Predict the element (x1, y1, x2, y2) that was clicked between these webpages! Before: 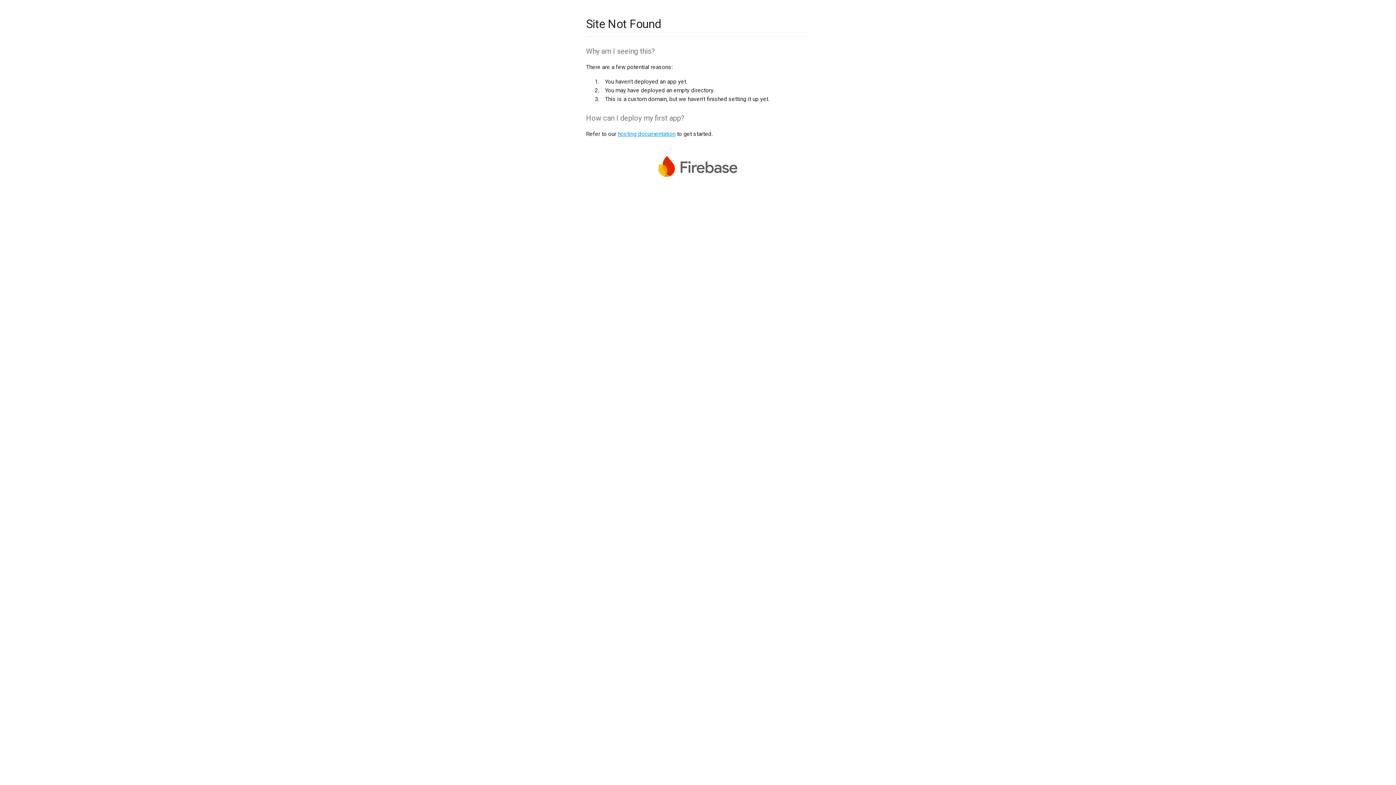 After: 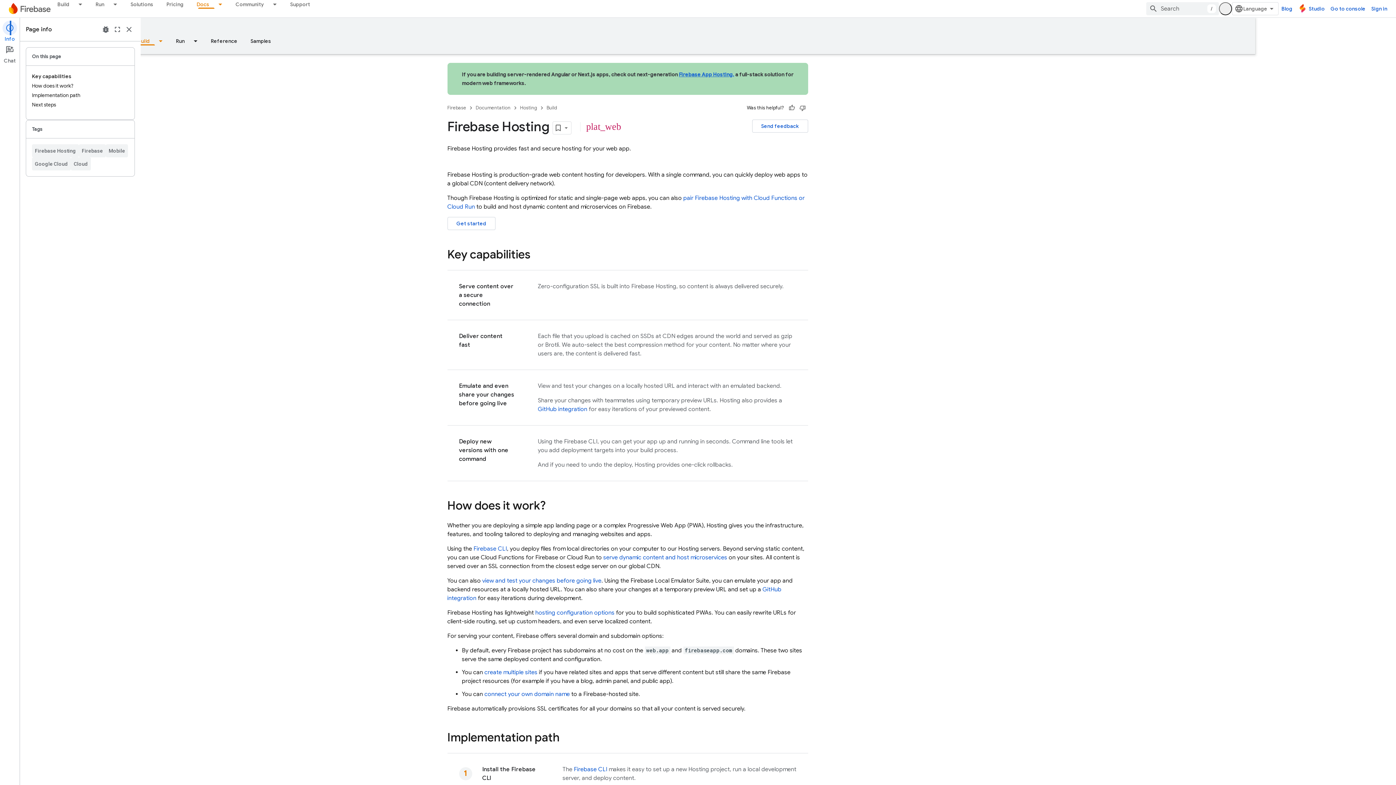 Action: bbox: (617, 130, 675, 137) label: hosting documentation